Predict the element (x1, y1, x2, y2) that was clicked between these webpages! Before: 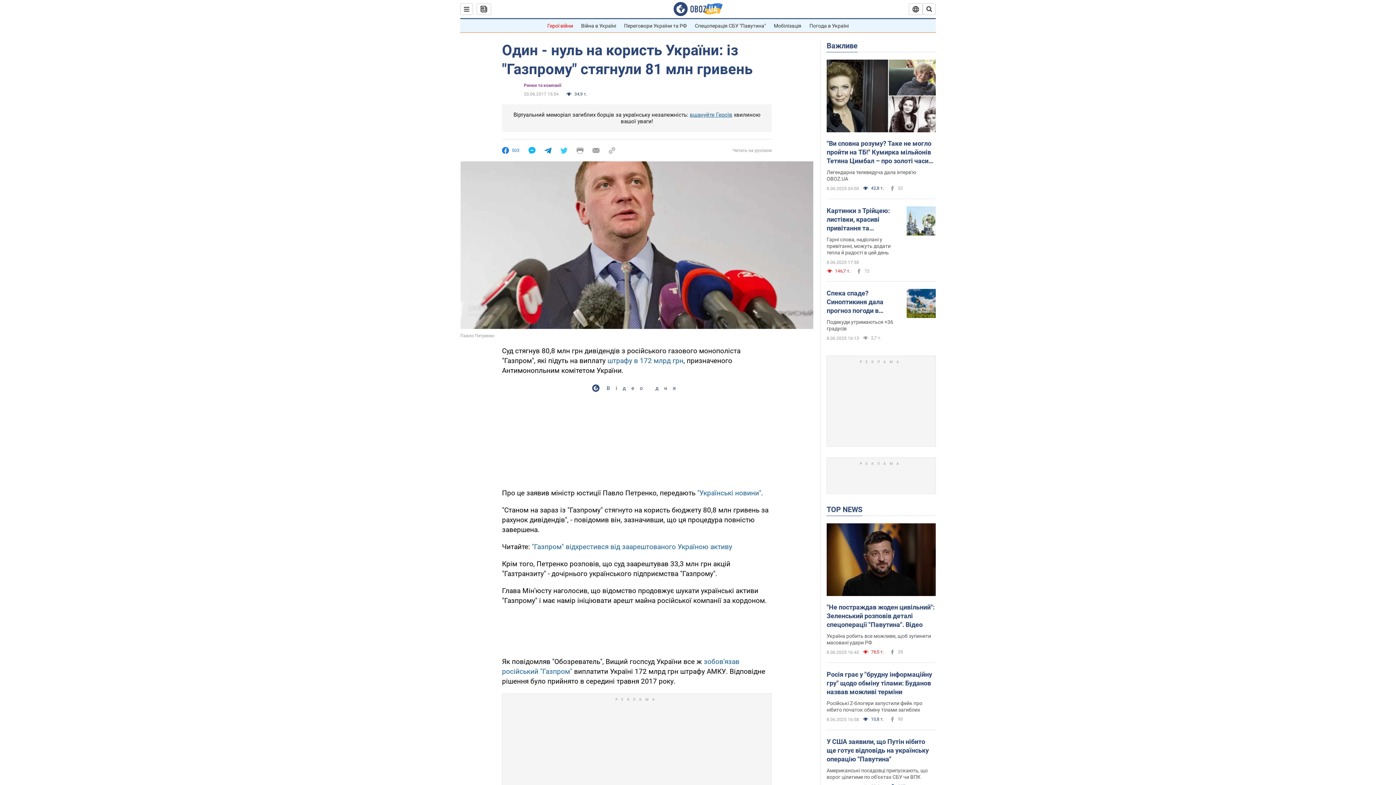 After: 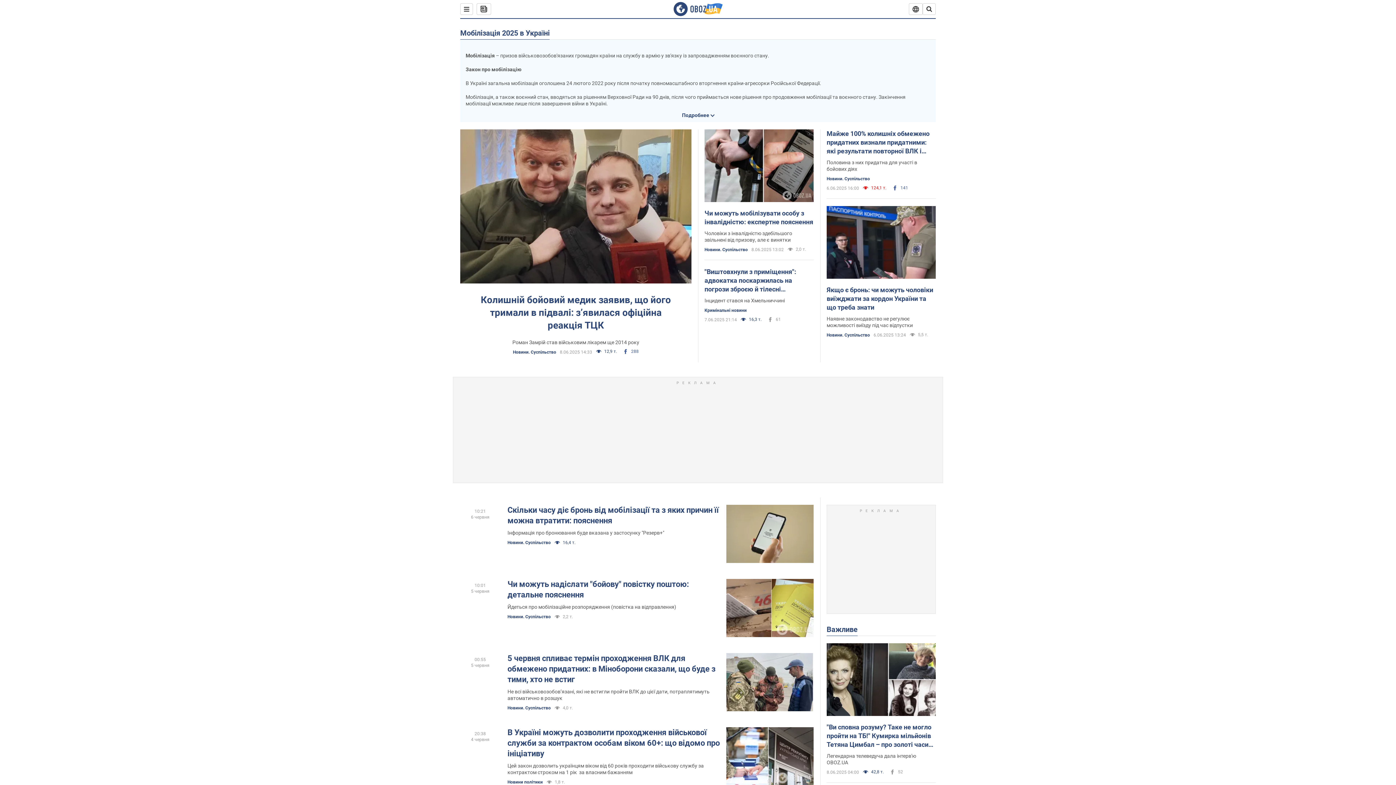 Action: label: Мобілізація bbox: (774, 22, 801, 28)